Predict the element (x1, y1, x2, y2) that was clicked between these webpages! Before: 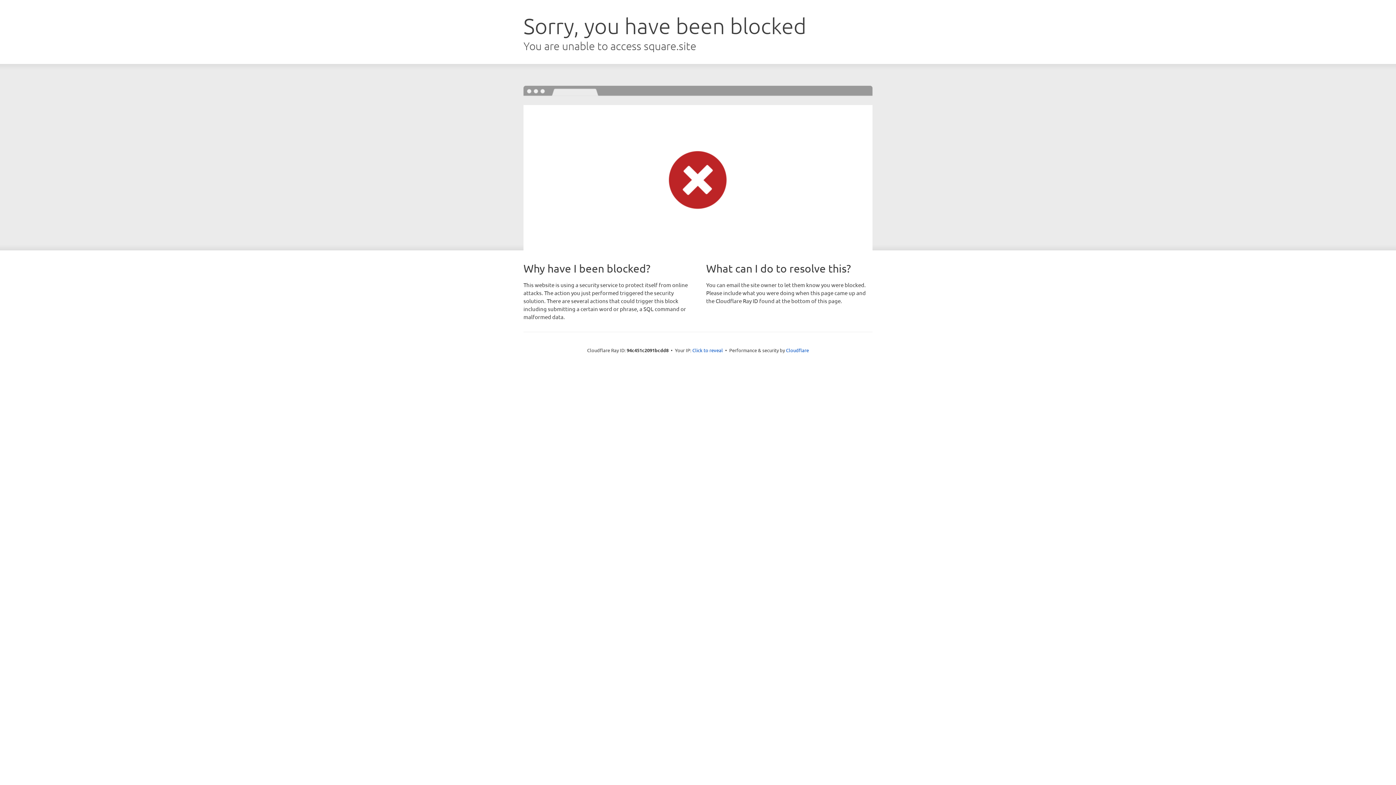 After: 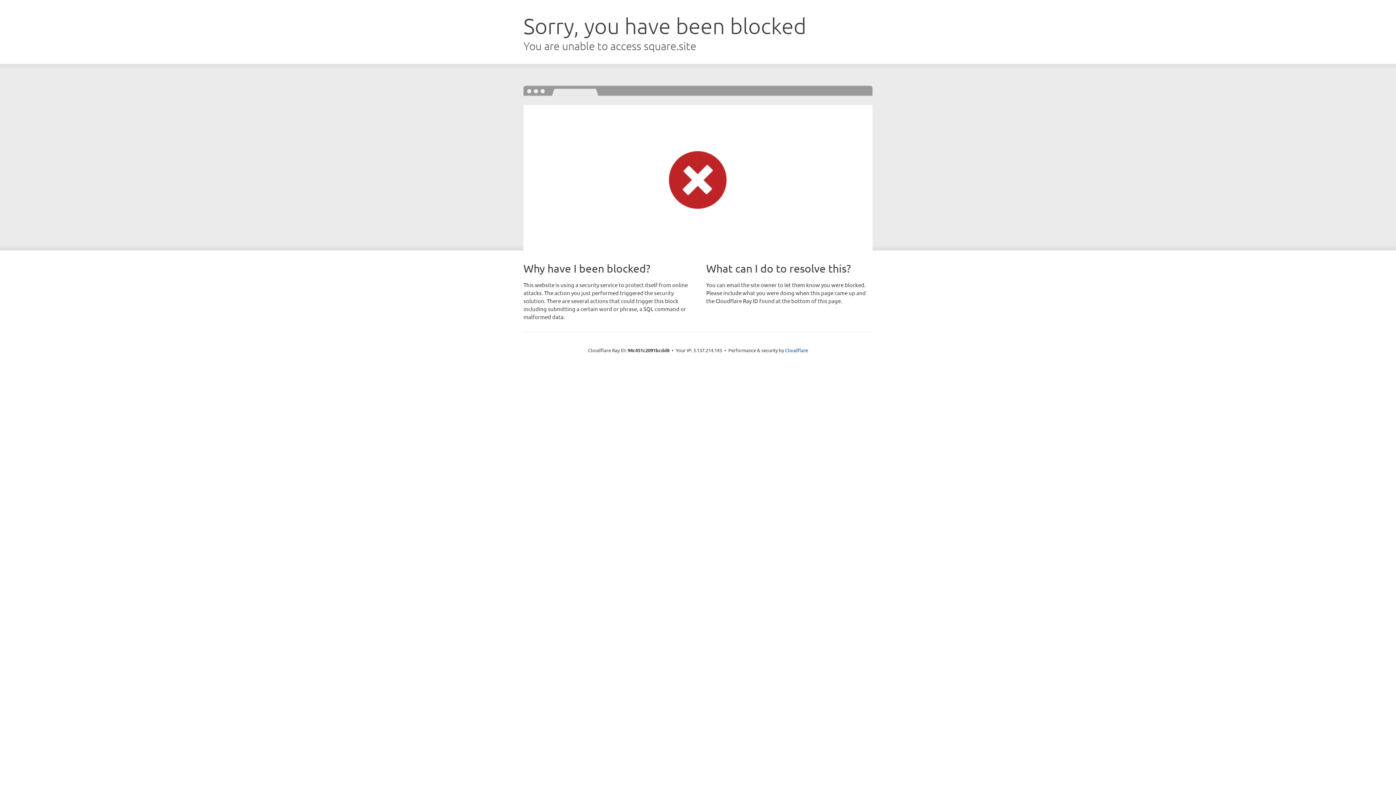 Action: bbox: (692, 346, 723, 353) label: Click to reveal